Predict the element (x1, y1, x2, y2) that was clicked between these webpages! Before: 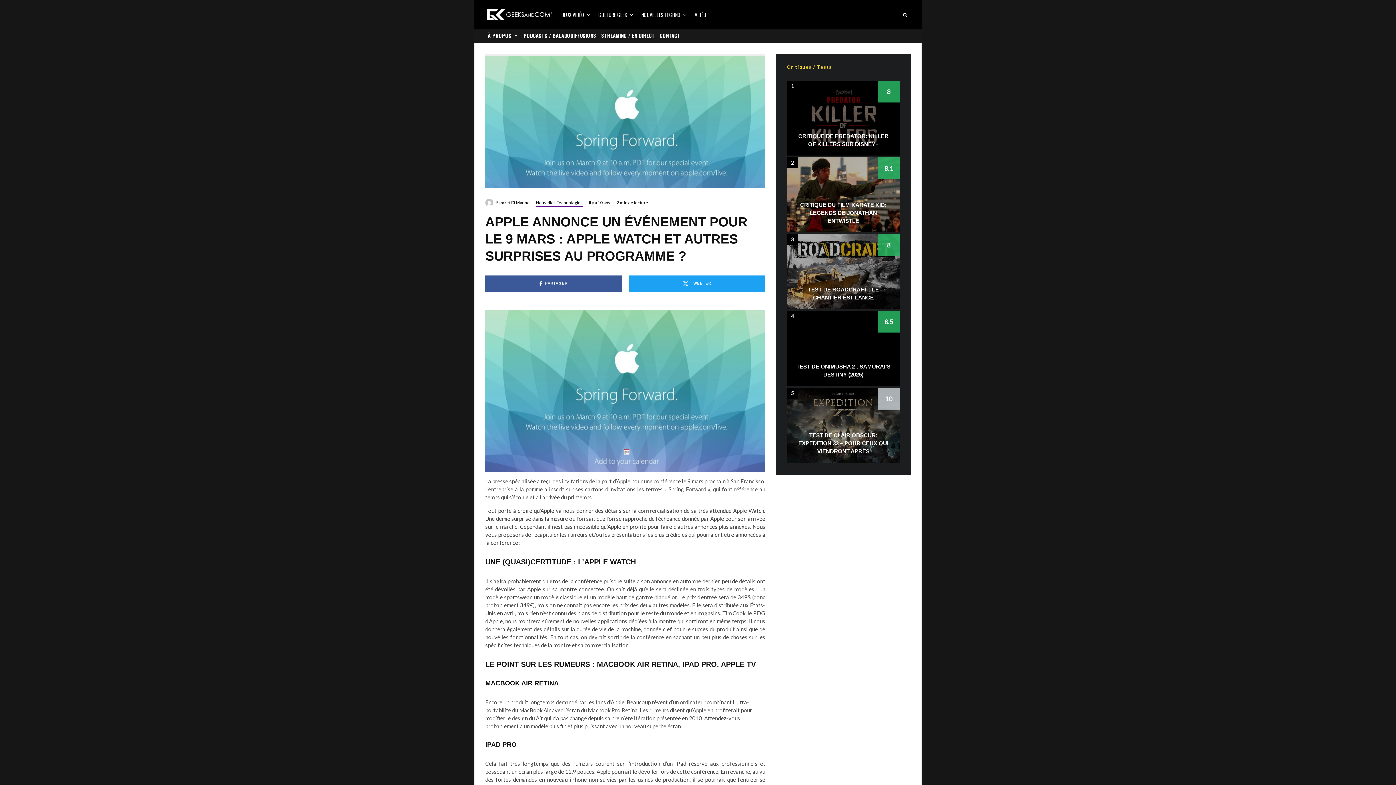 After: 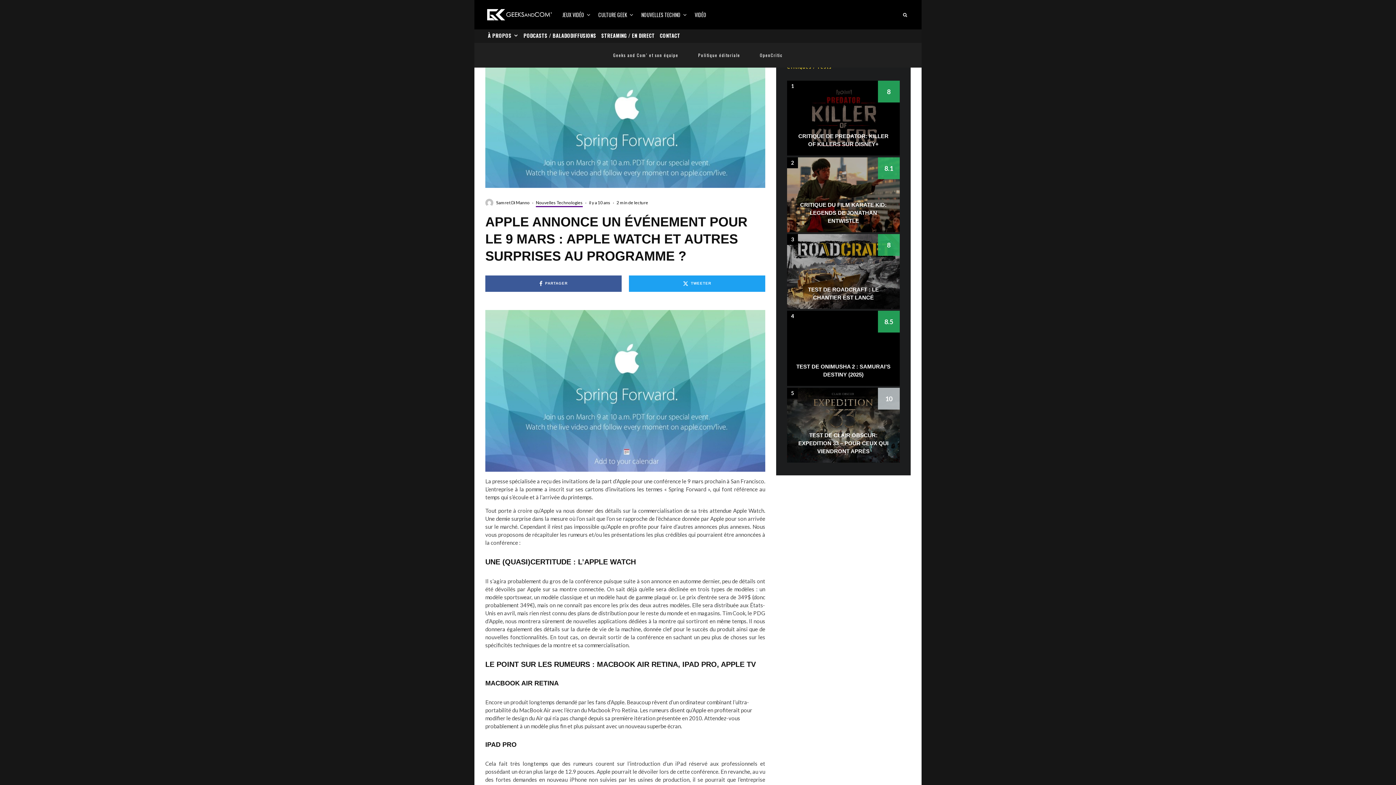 Action: label: À PROPOS bbox: (485, 29, 521, 42)